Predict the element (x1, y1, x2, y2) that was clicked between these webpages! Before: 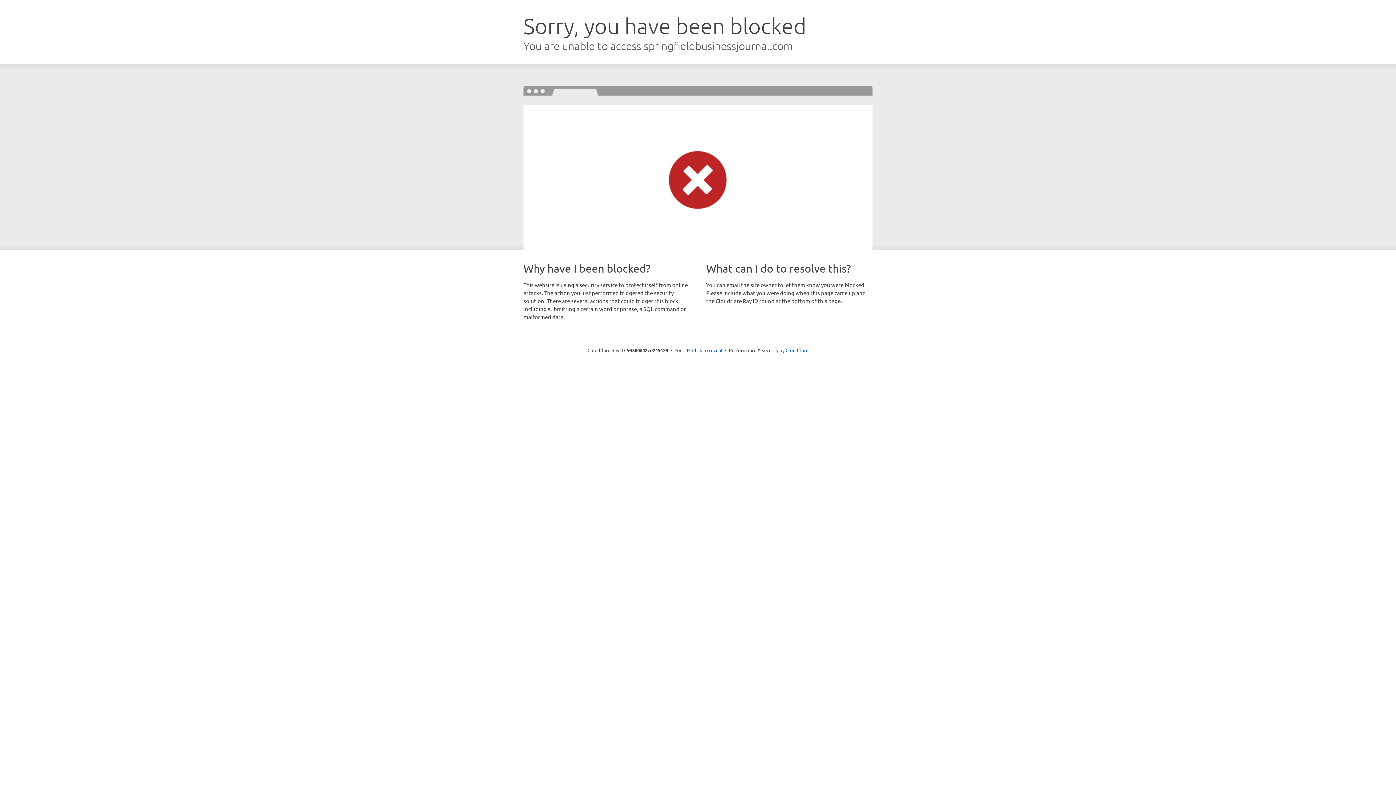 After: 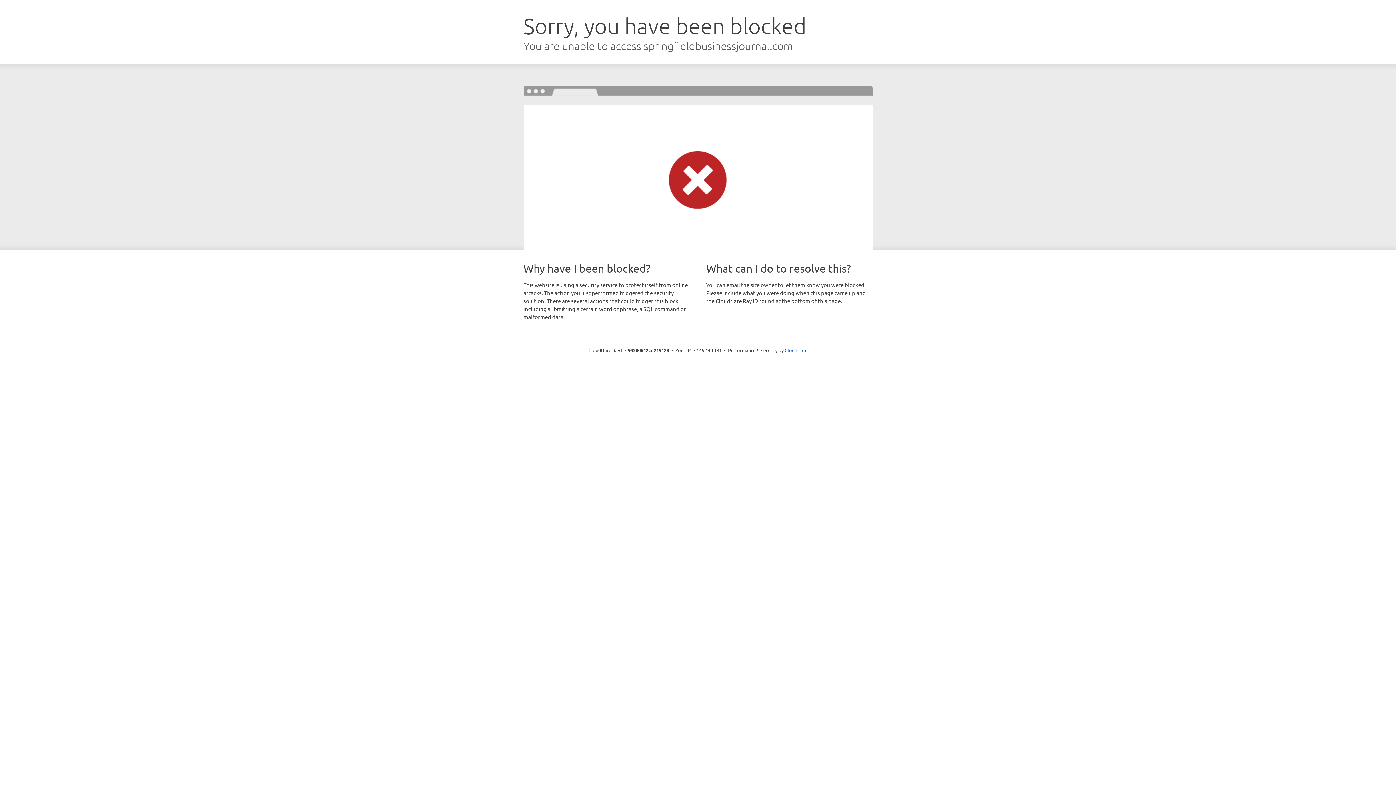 Action: bbox: (692, 346, 722, 353) label: Click to reveal